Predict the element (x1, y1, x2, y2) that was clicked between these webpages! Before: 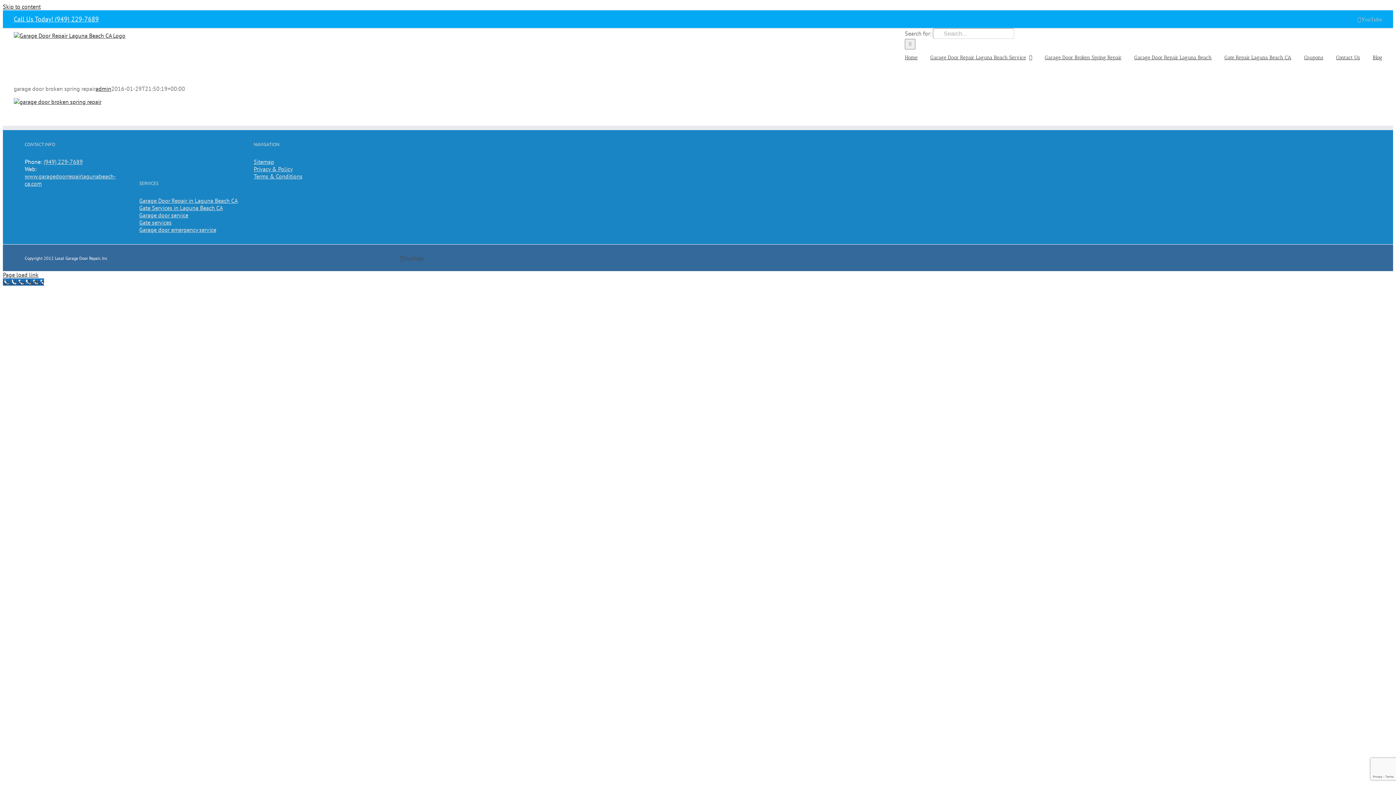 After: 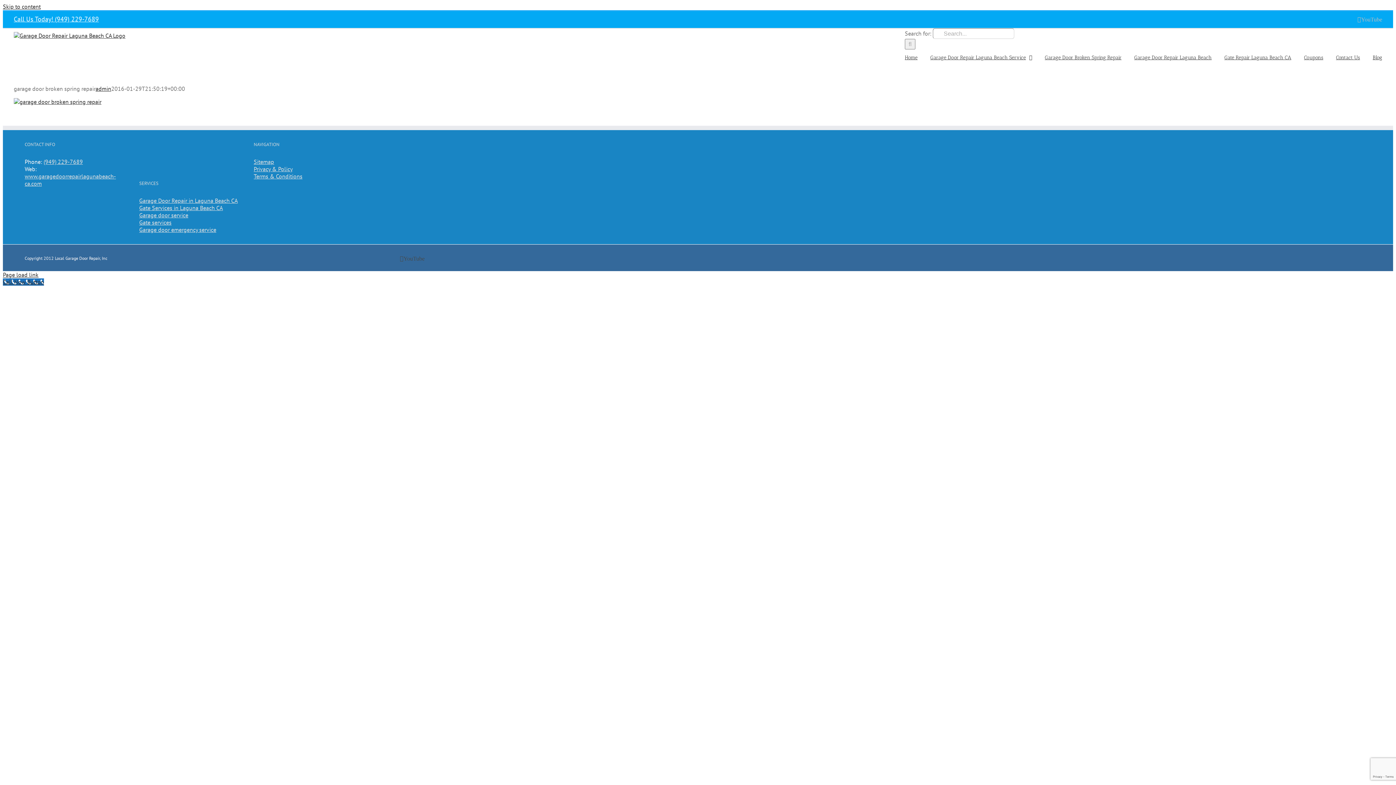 Action: label: YouTube bbox: (1357, 16, 1382, 22)